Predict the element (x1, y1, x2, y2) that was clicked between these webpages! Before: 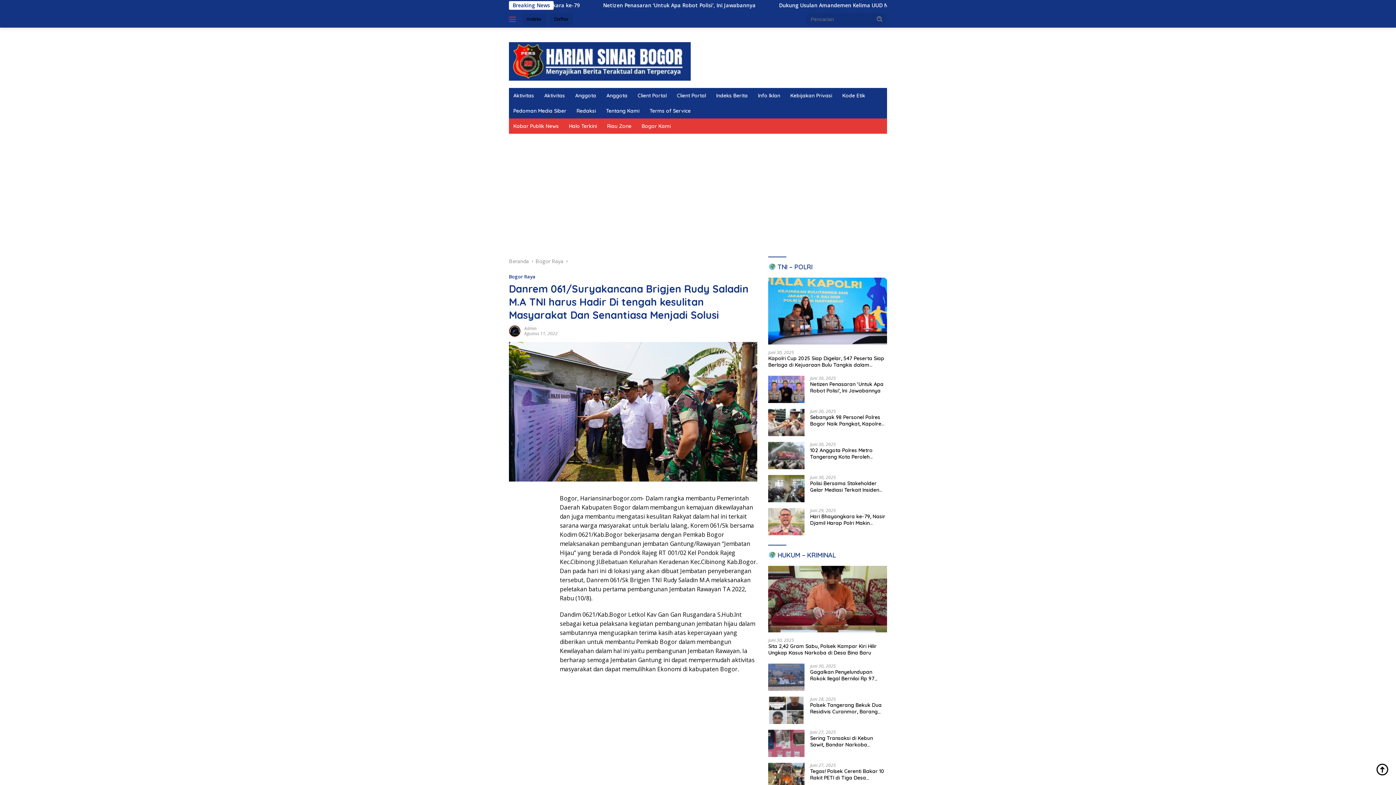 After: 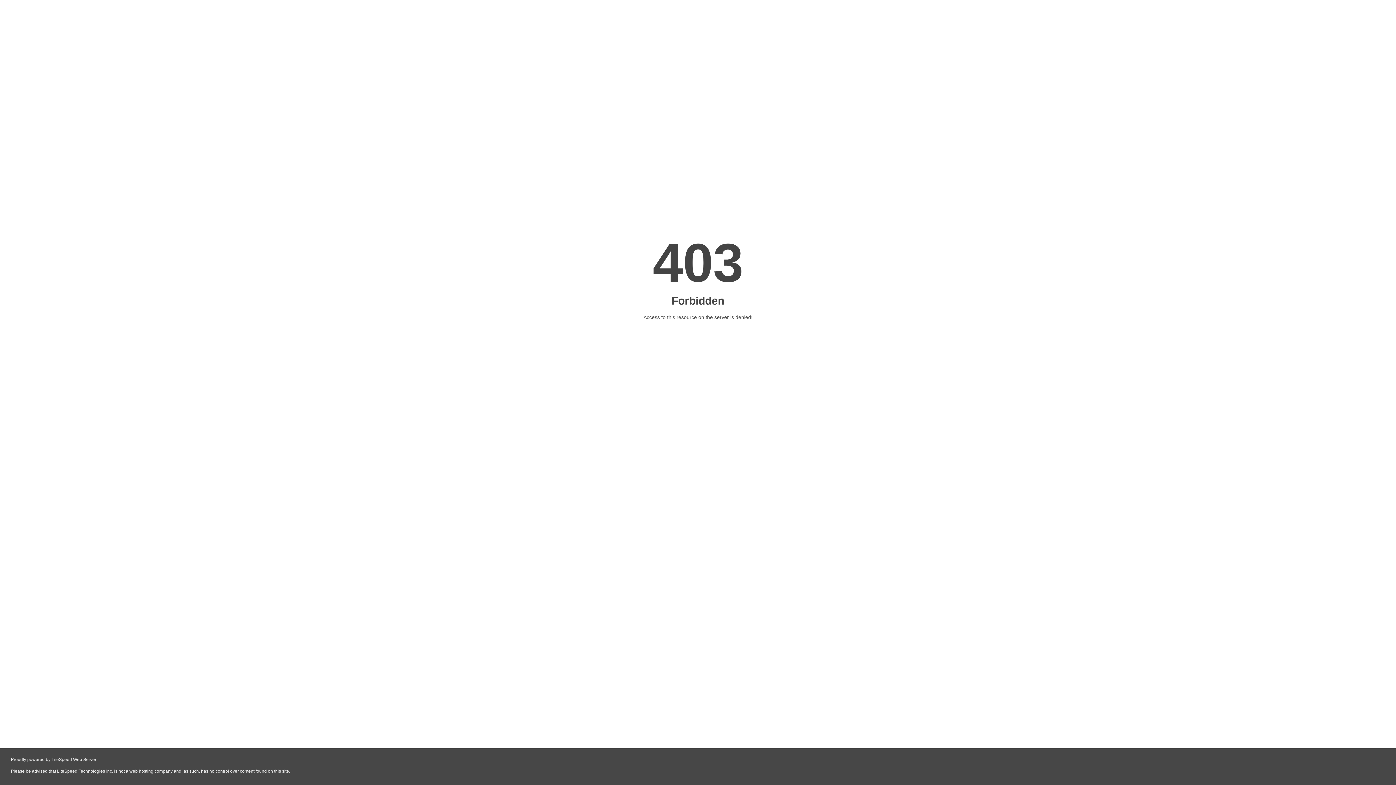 Action: bbox: (602, 118, 636, 133) label: Riau Zone